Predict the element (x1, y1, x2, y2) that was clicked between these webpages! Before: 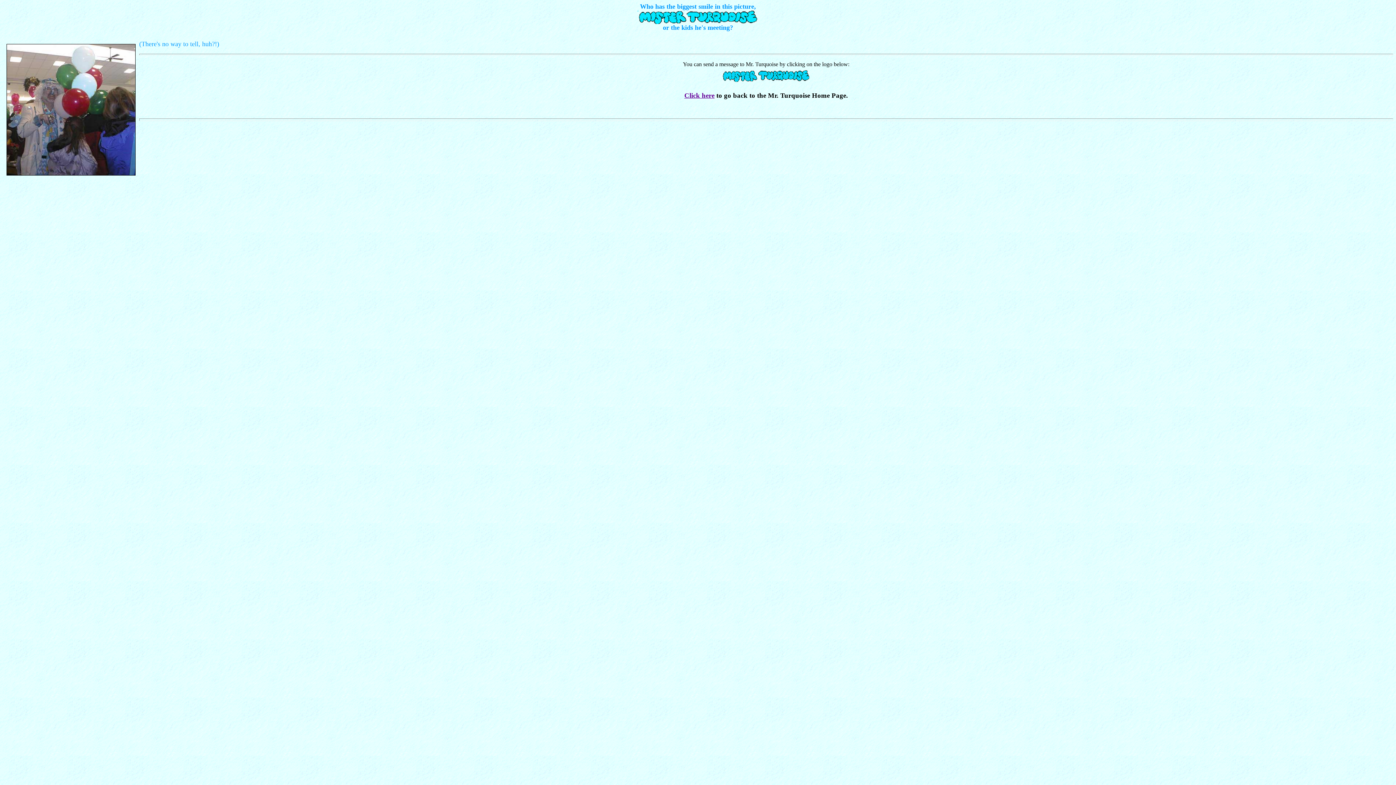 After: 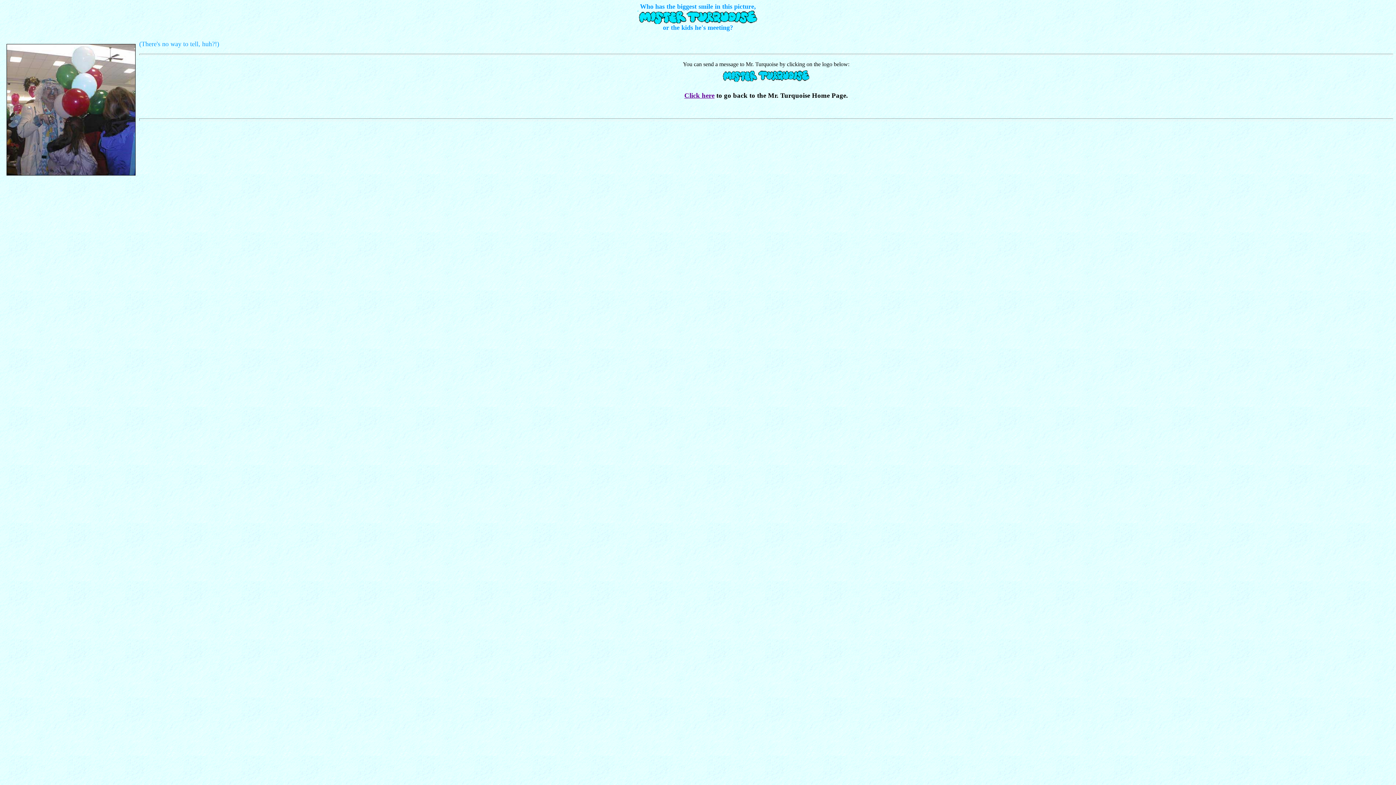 Action: bbox: (722, 72, 810, 78)